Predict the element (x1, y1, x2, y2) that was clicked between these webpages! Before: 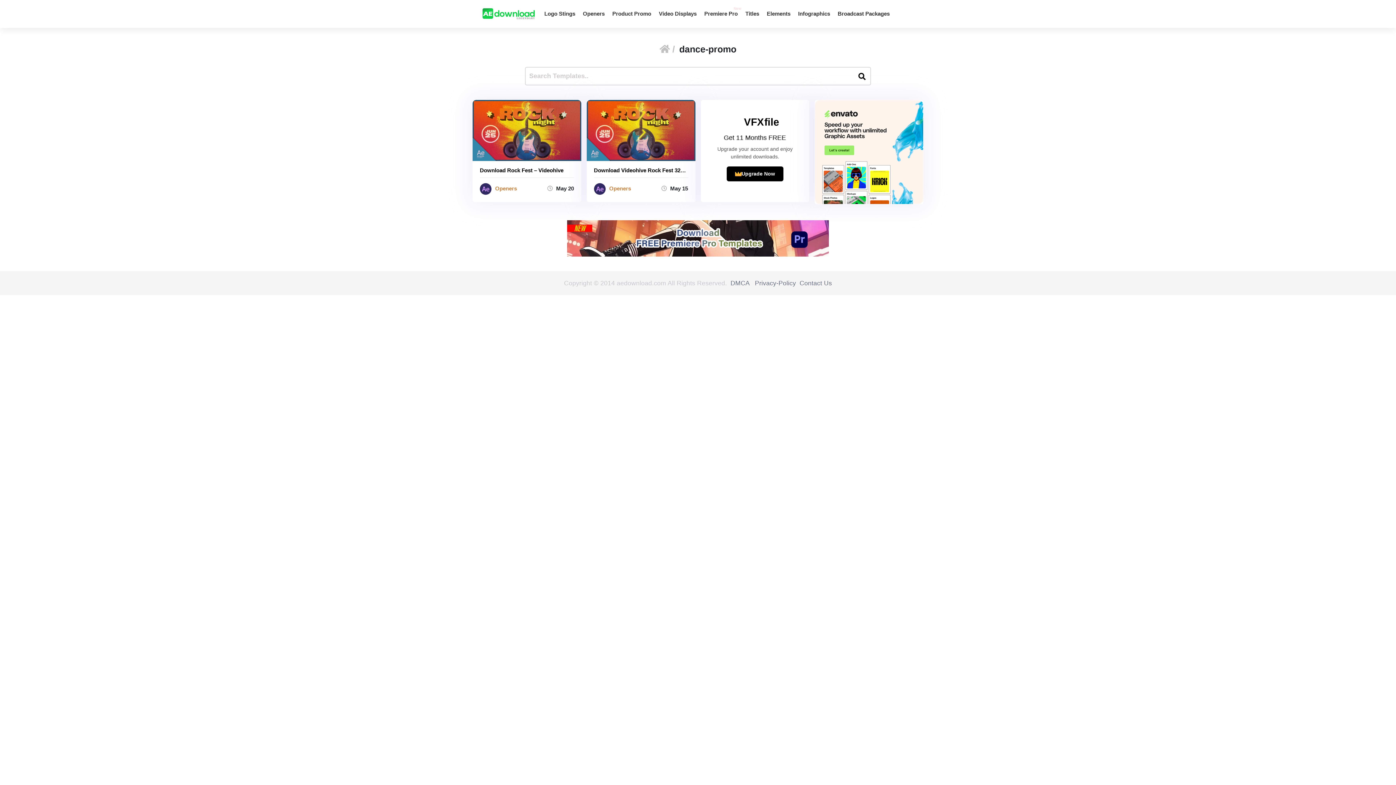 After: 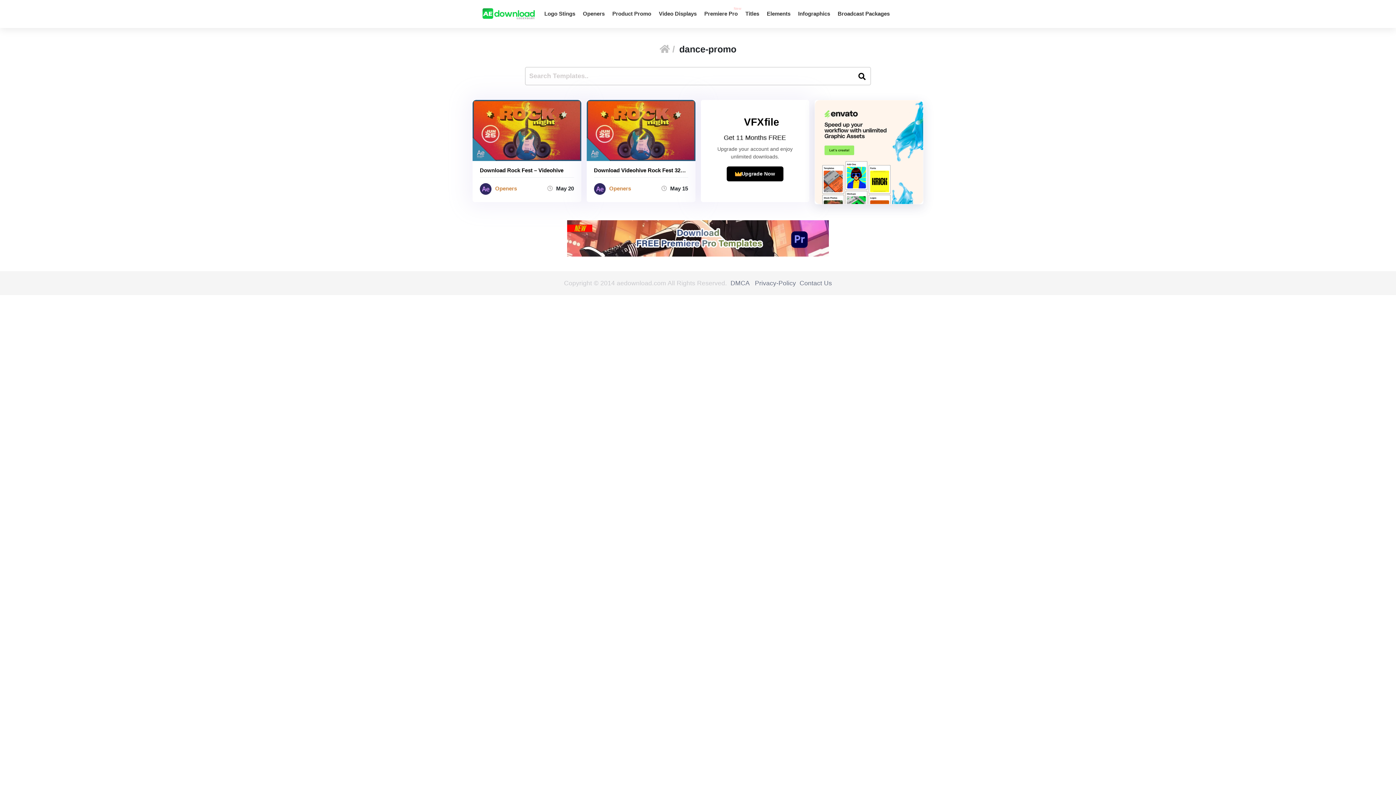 Action: bbox: (815, 148, 923, 155)